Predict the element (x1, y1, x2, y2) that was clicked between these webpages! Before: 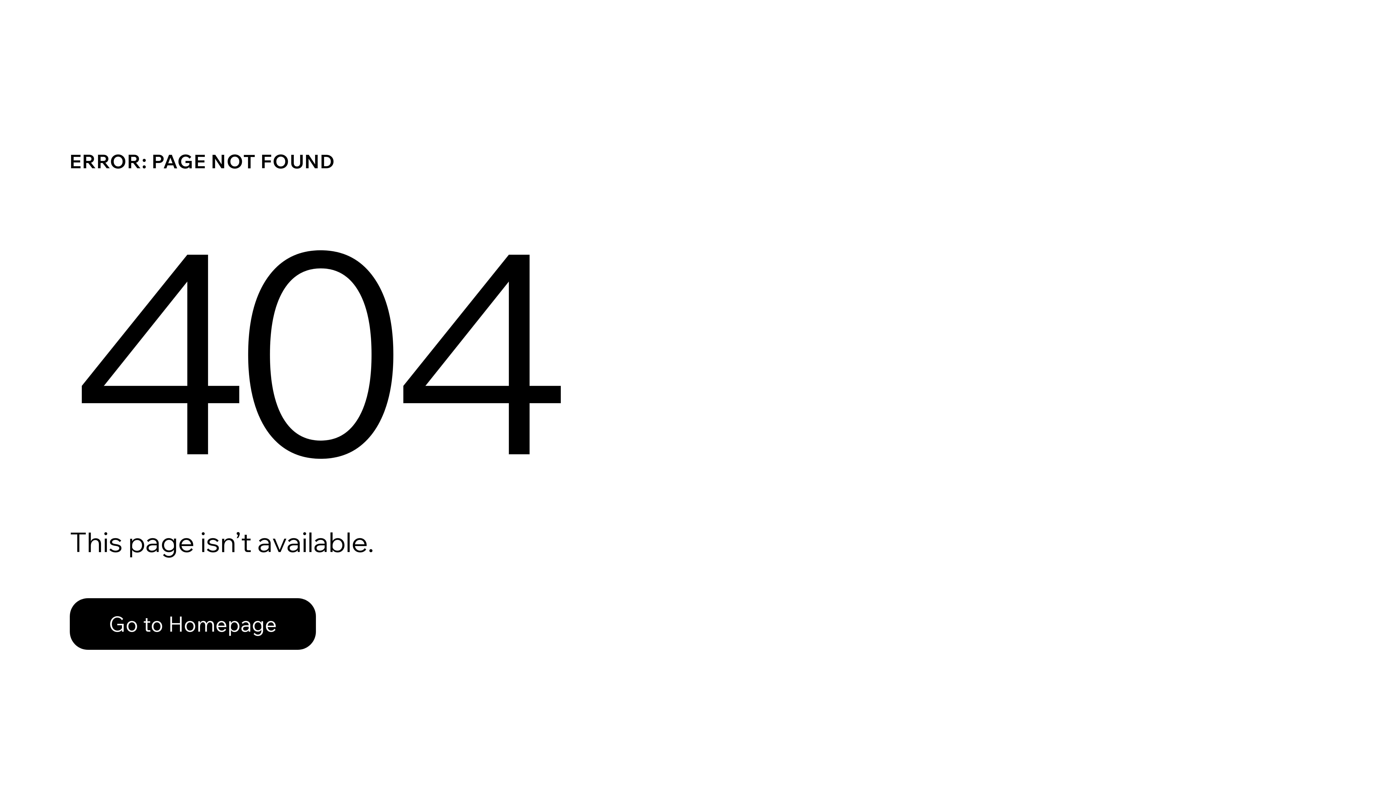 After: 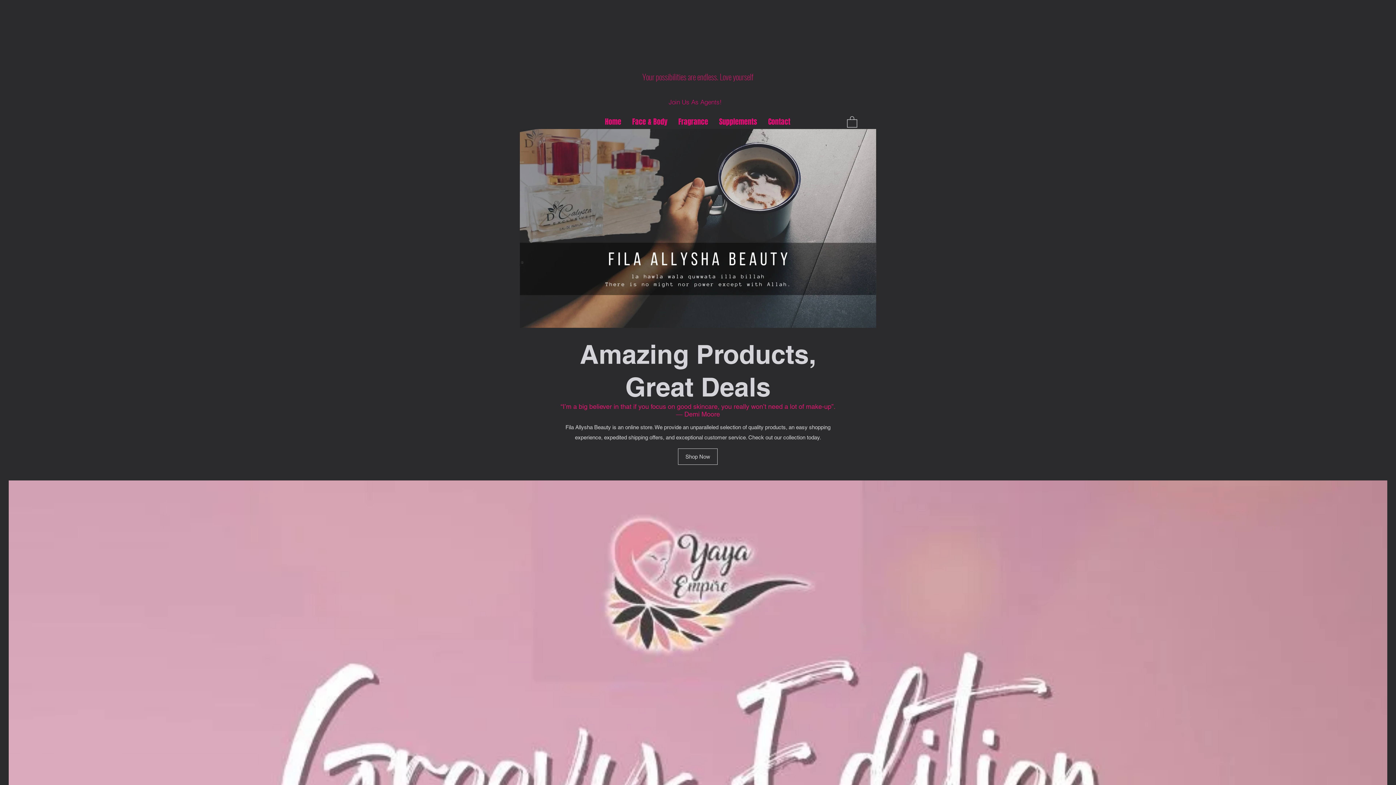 Action: label: Go to Homepage bbox: (69, 598, 316, 650)